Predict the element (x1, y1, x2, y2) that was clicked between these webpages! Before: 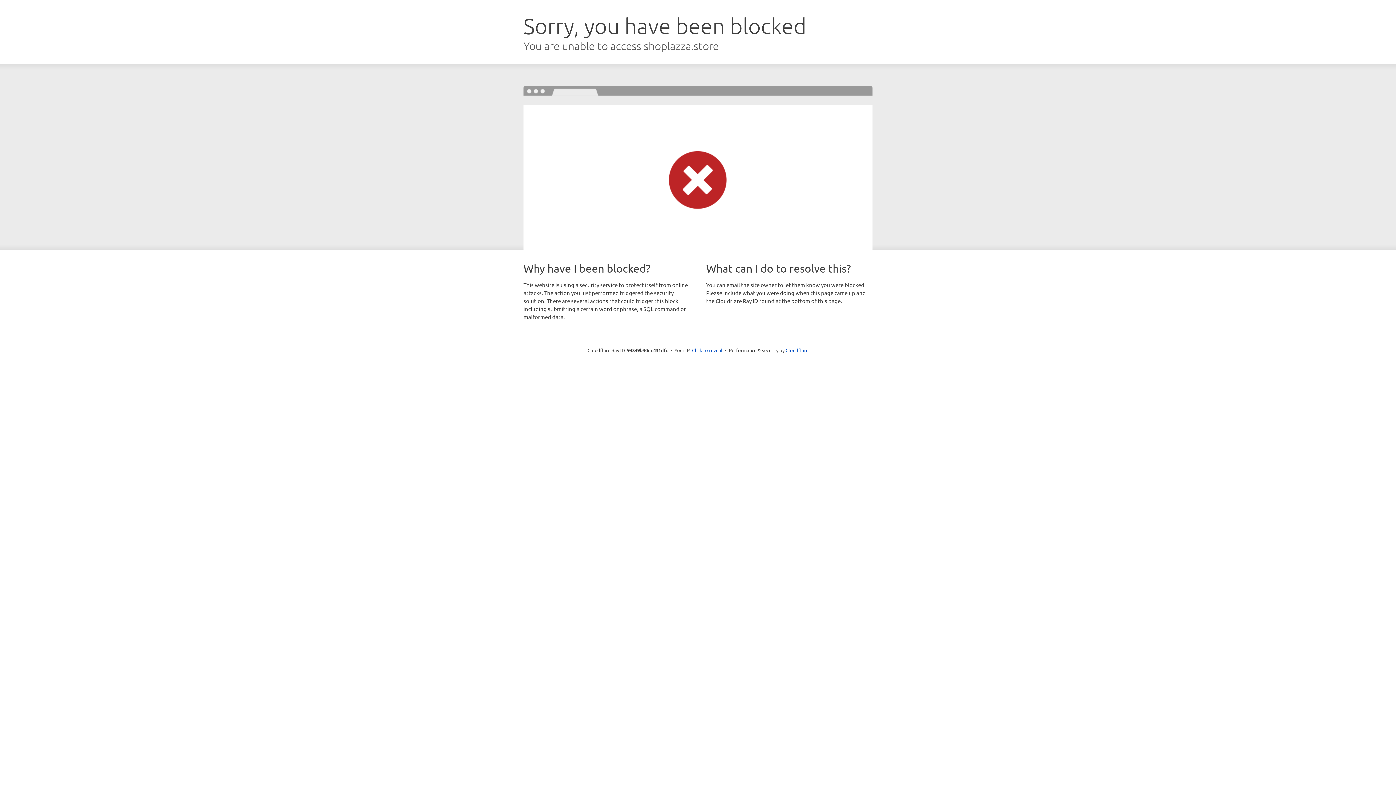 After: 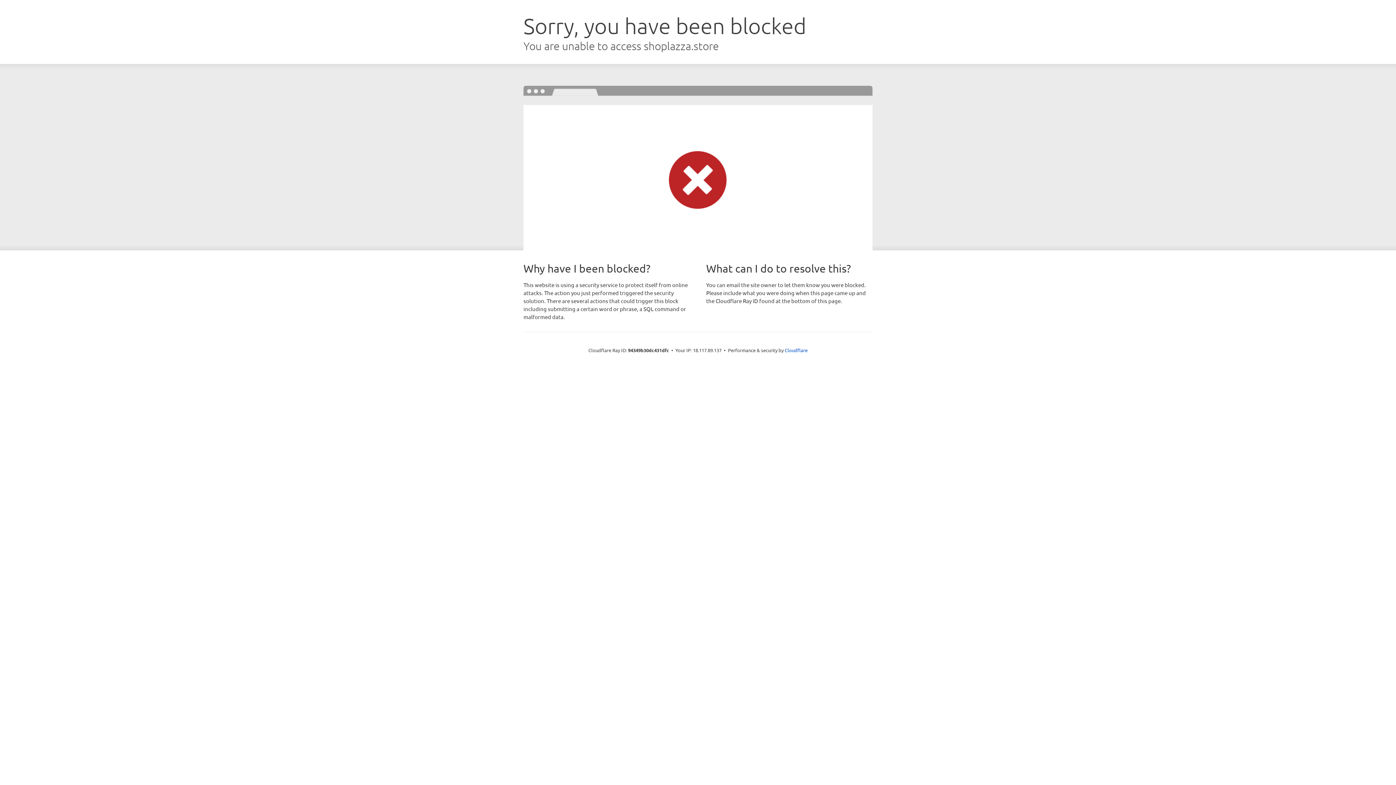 Action: label: Click to reveal bbox: (692, 346, 722, 353)